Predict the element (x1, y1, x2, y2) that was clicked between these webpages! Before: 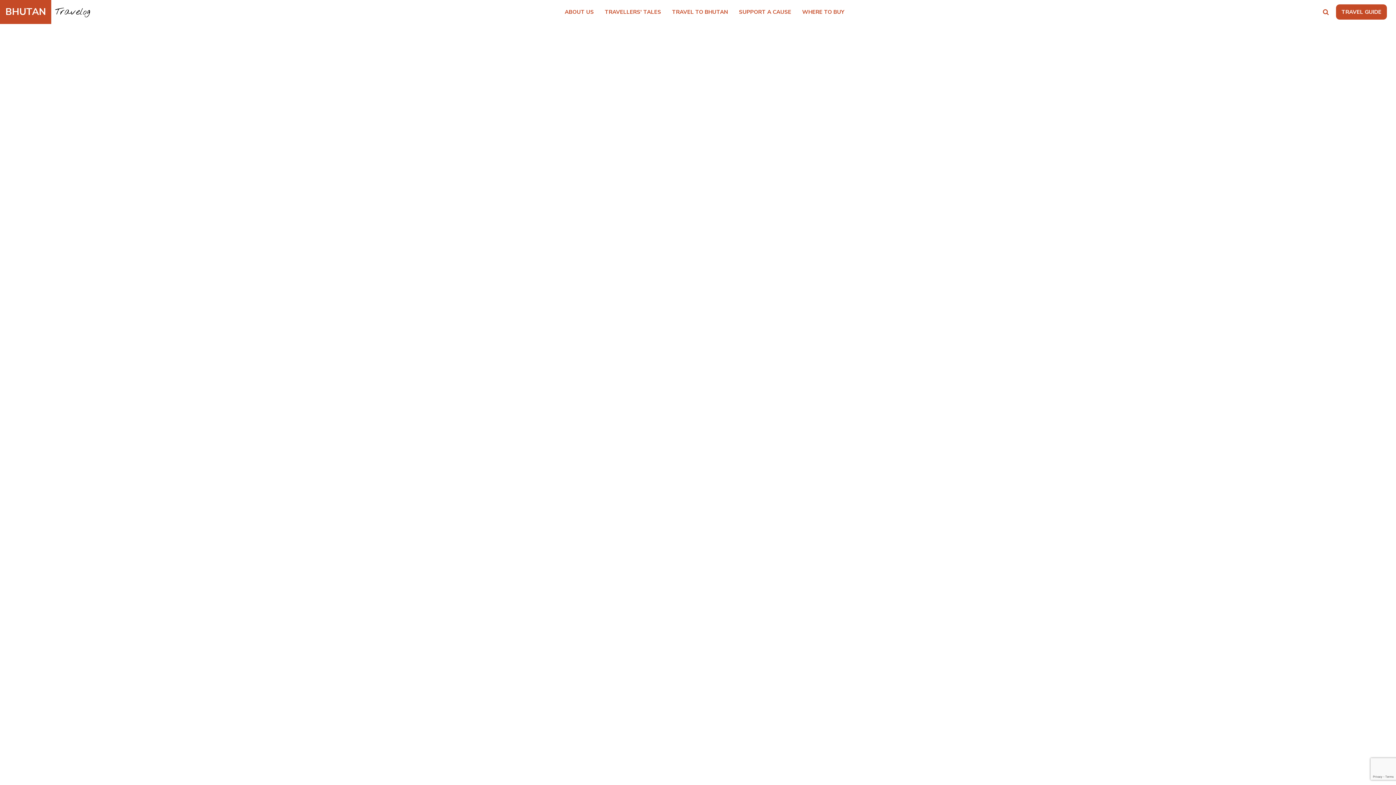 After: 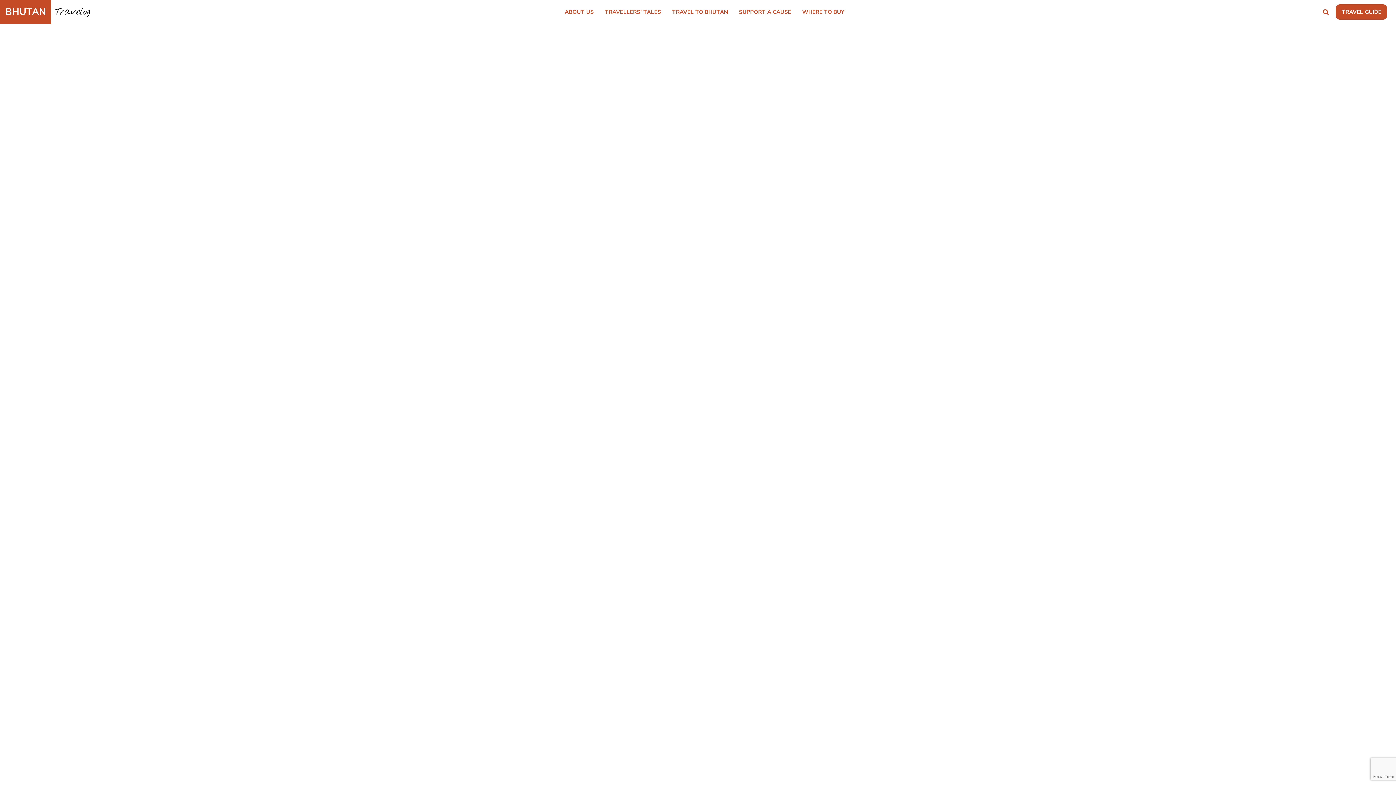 Action: bbox: (672, 3, 728, 20) label: TRAVEL TO BHUTAN